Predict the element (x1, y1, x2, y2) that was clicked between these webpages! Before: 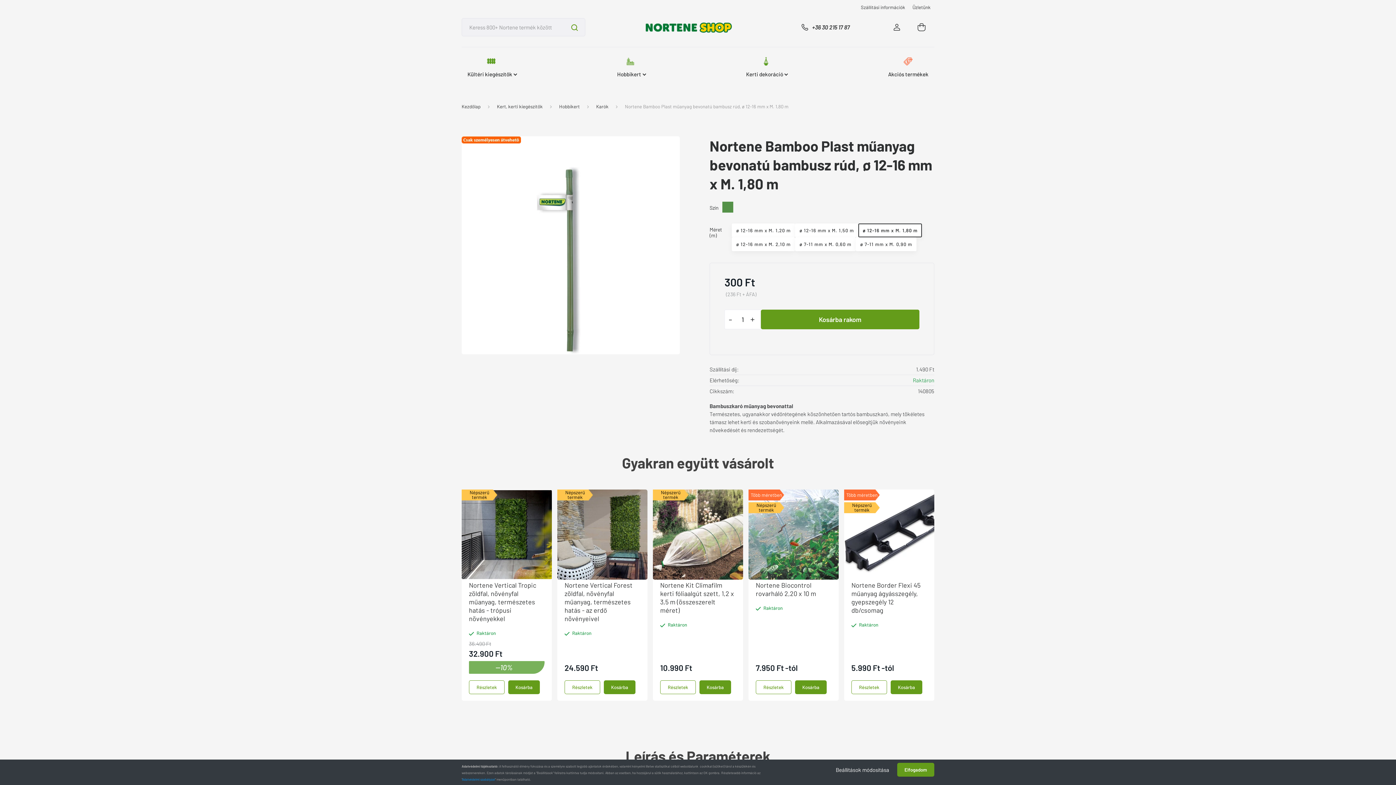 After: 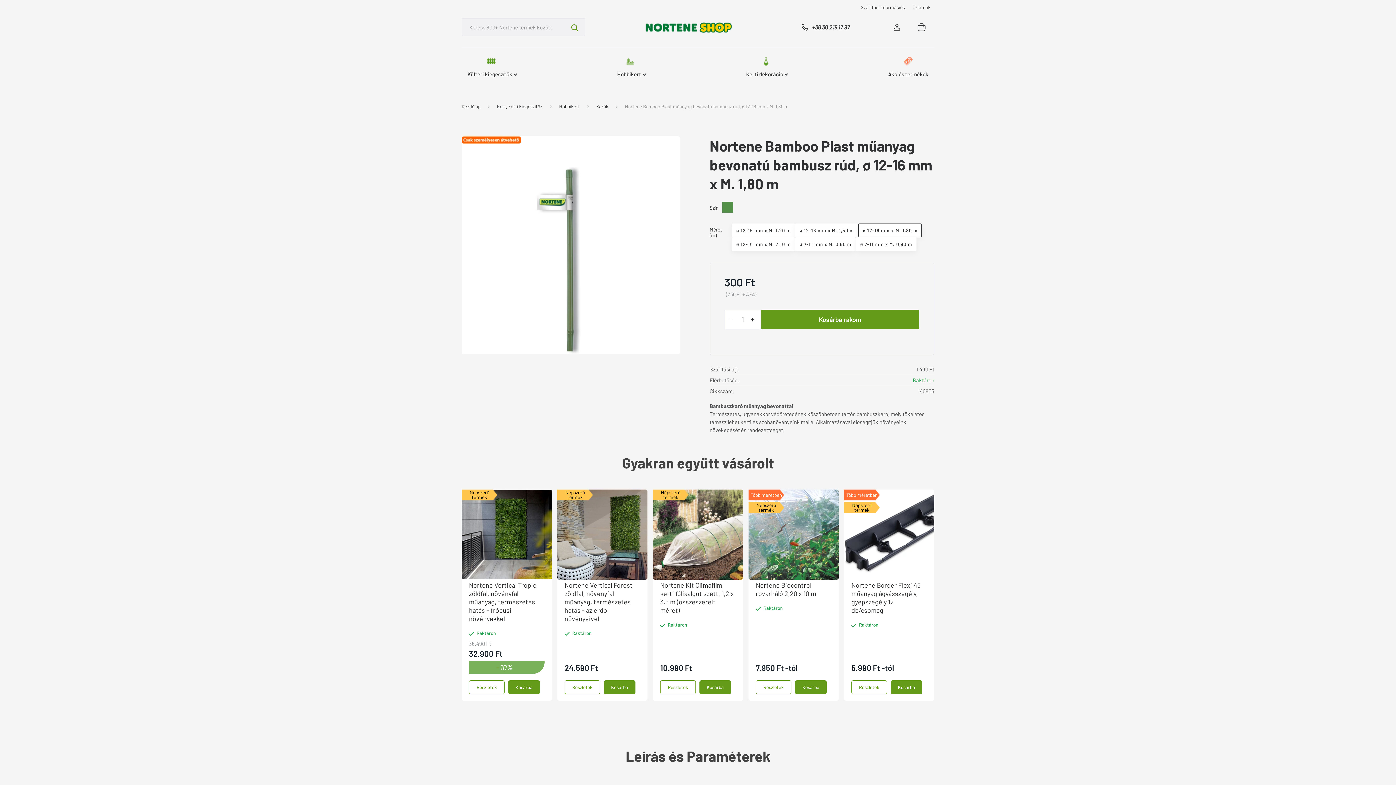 Action: bbox: (897, 763, 934, 777) label: Elfogadom